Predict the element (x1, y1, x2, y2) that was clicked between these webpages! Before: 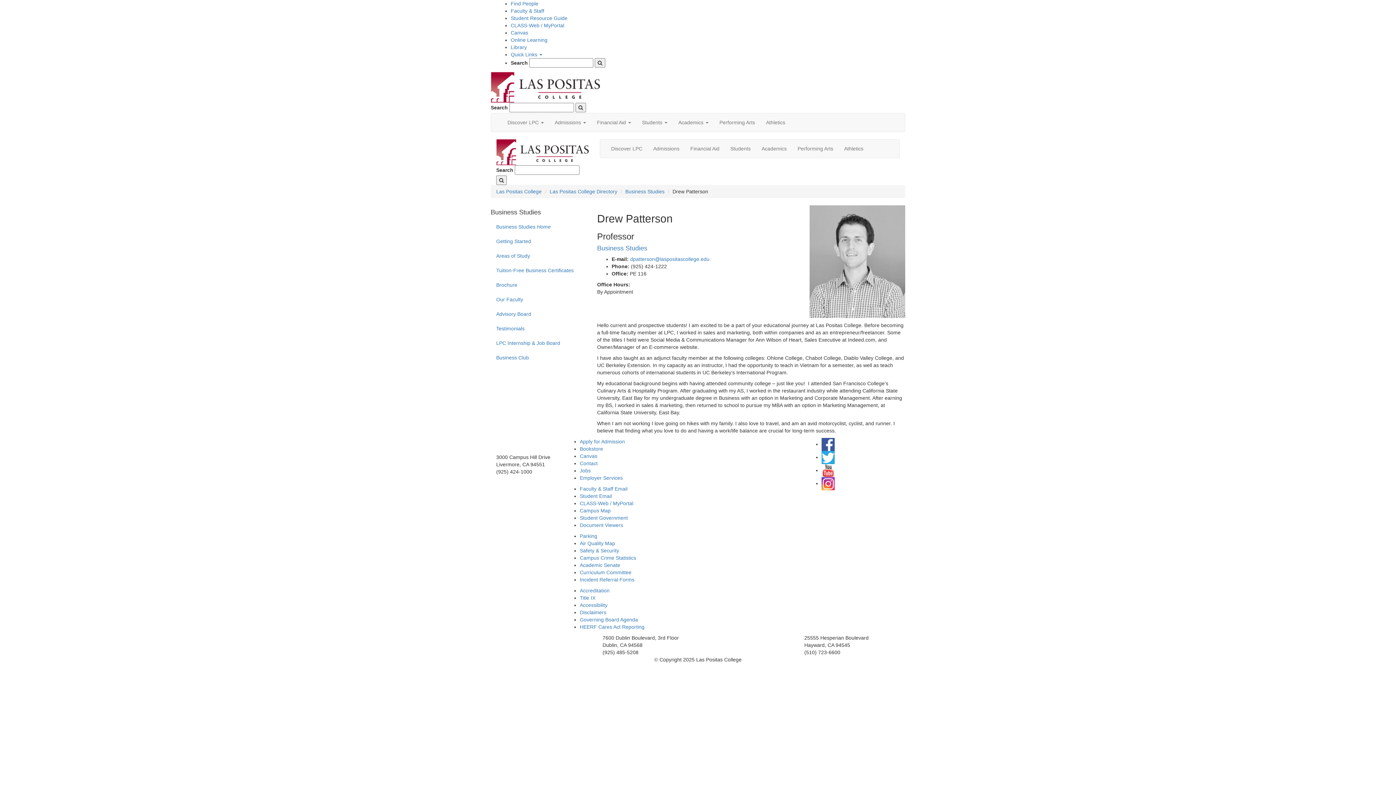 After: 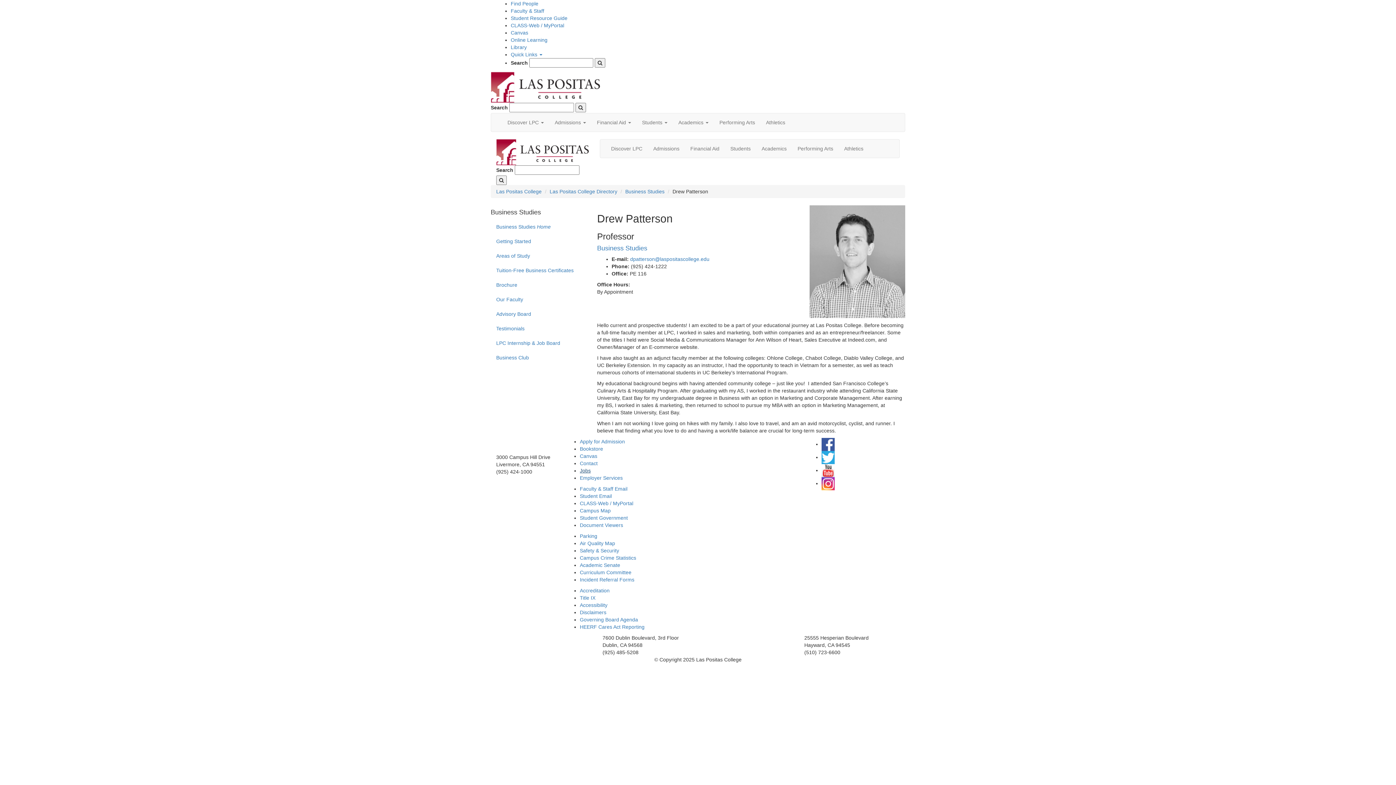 Action: bbox: (580, 467, 590, 473) label: Jobs